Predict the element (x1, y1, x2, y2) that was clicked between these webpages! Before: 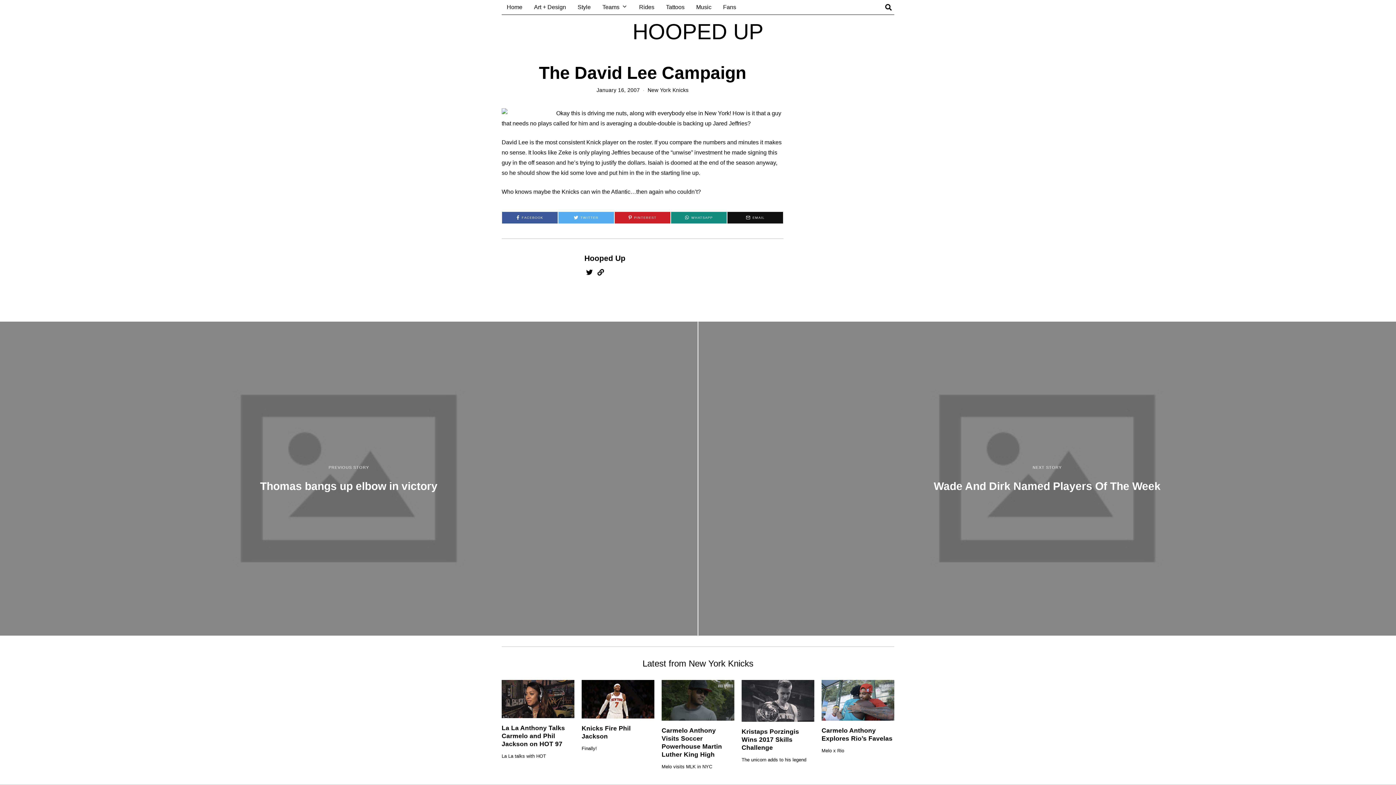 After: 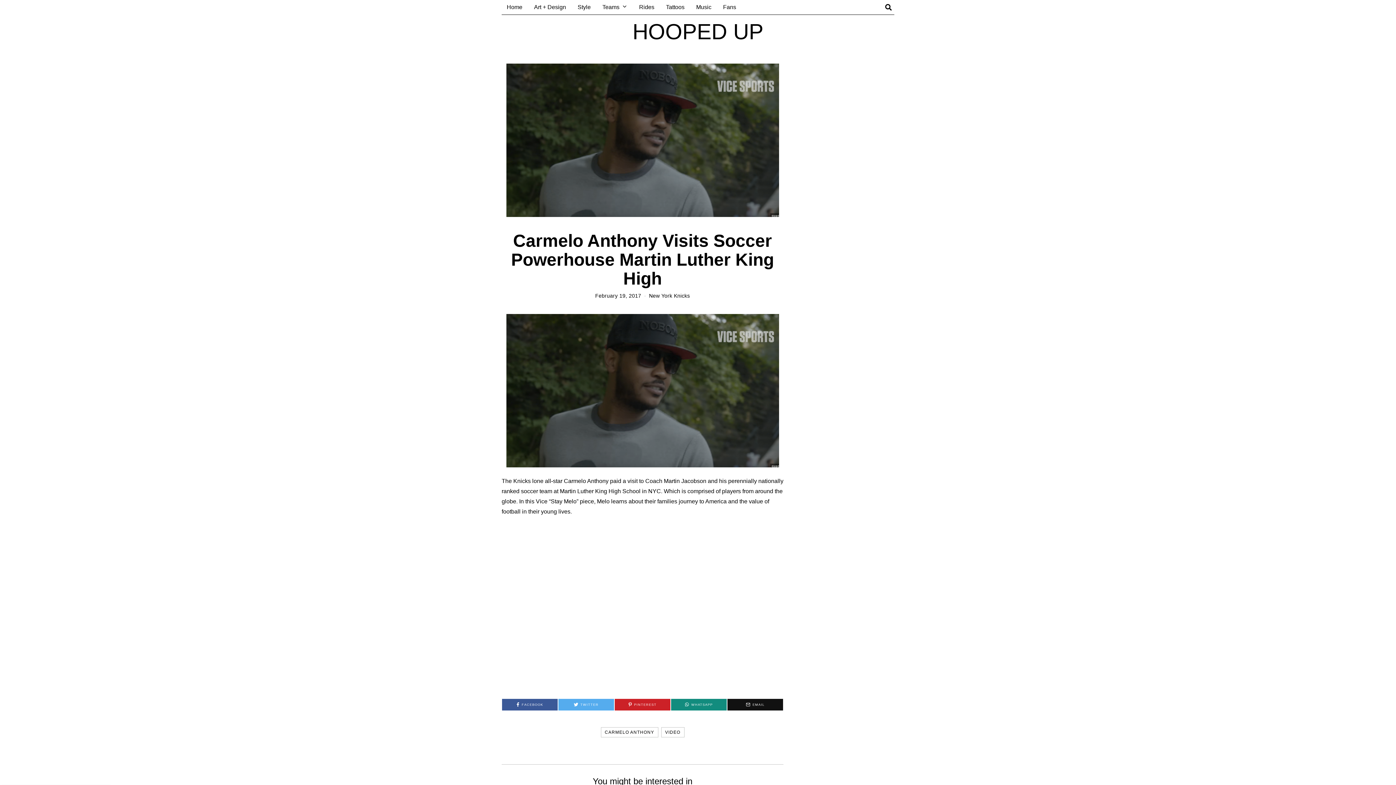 Action: bbox: (661, 680, 734, 721)